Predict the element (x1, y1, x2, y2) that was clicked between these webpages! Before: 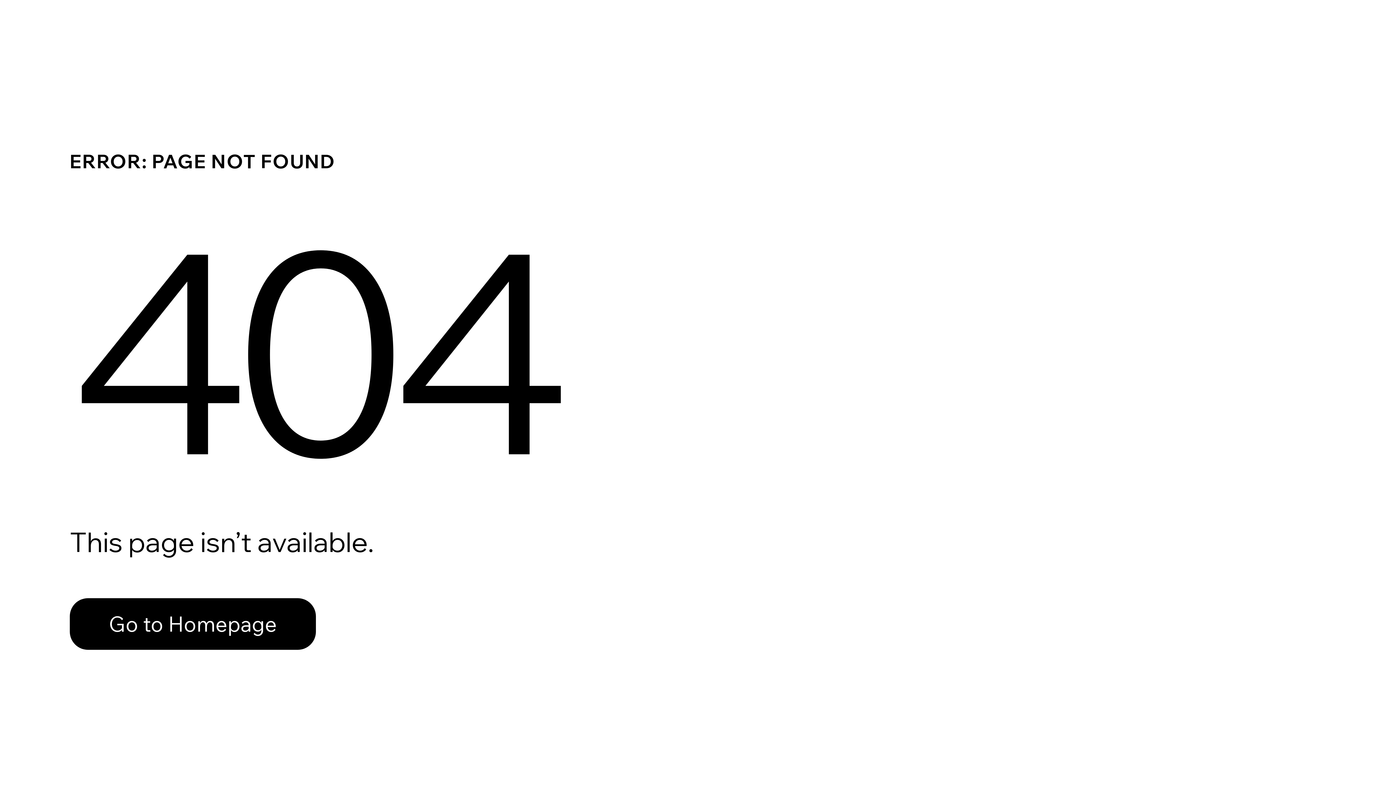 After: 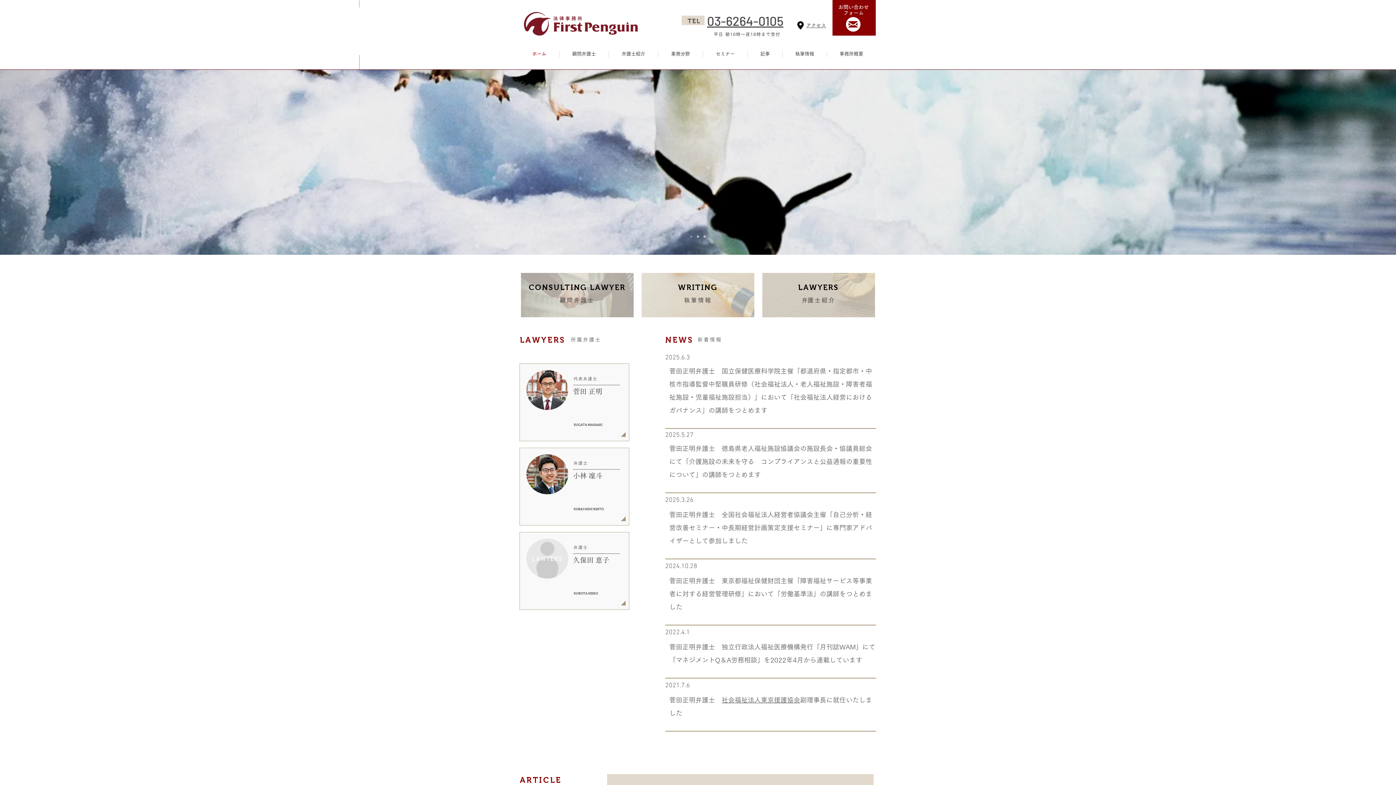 Action: label: Go to Homepage bbox: (69, 582, 768, 659)